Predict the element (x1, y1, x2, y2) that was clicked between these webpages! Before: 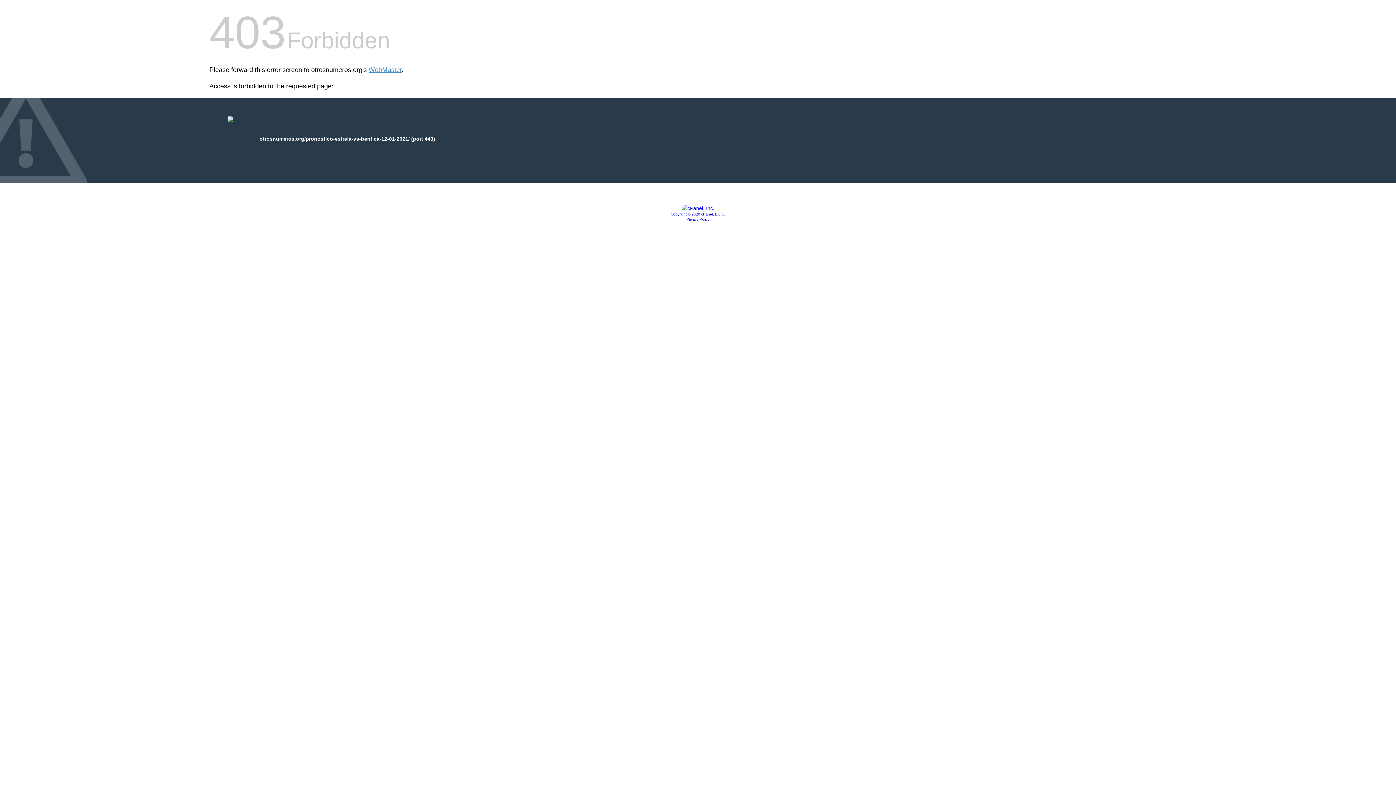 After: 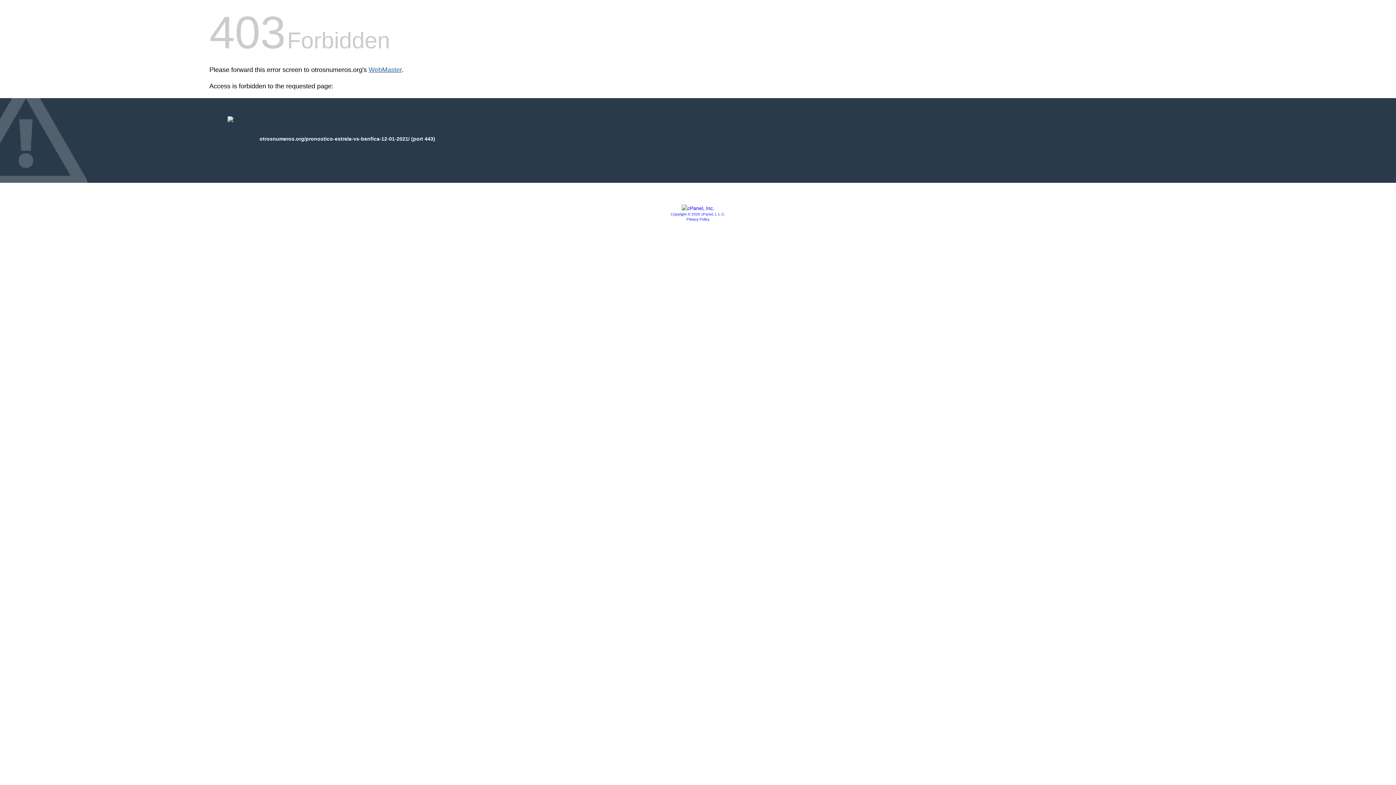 Action: label: WebMaster bbox: (368, 66, 401, 73)